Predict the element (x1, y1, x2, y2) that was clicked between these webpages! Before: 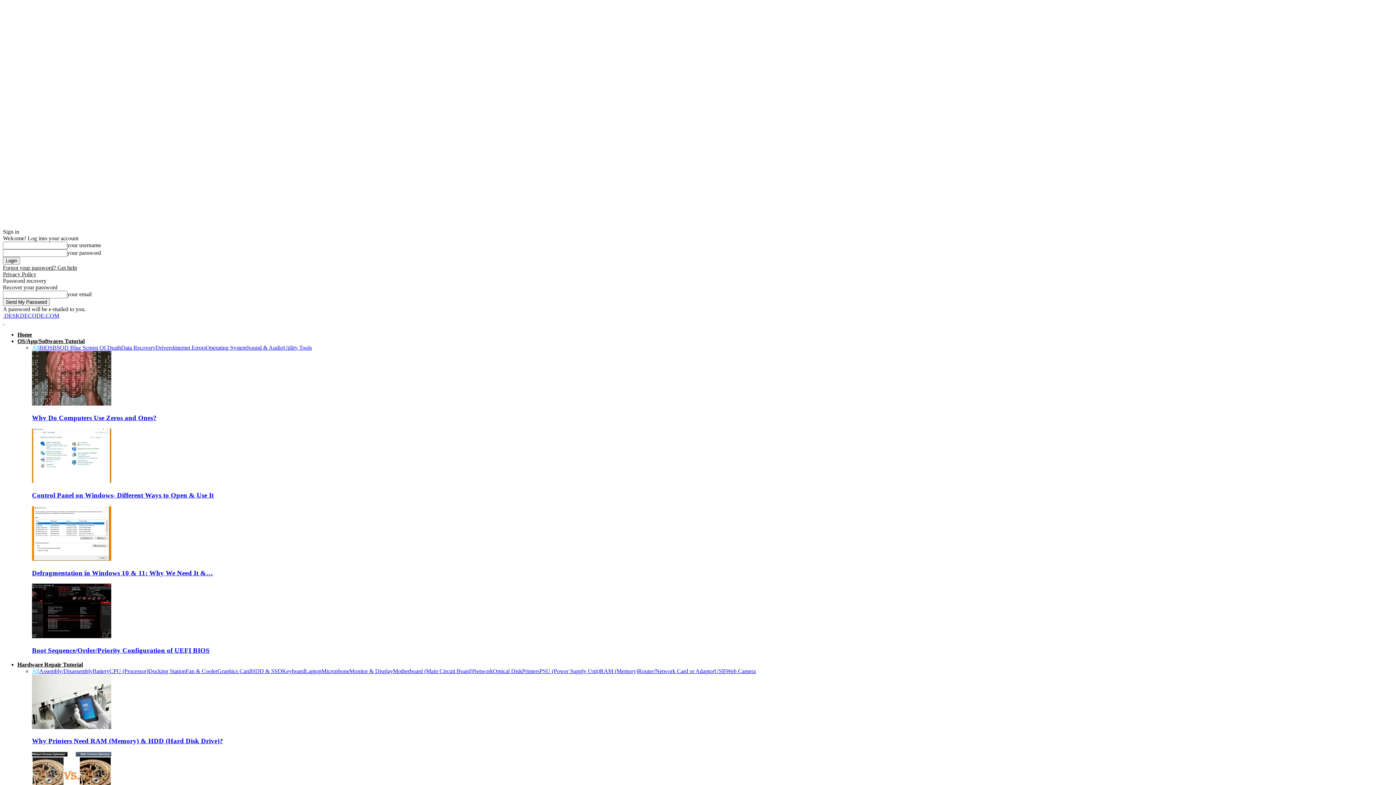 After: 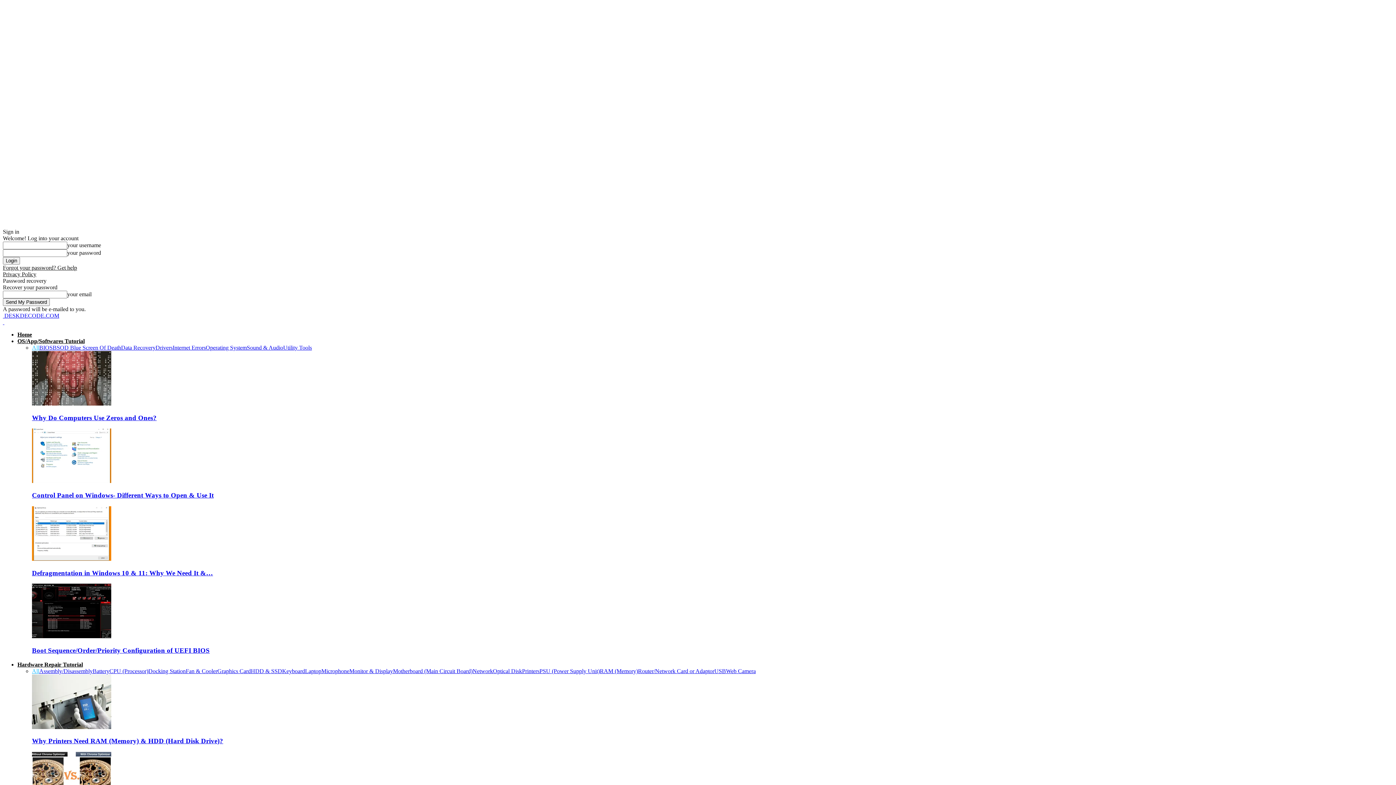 Action: bbox: (2, 319, 4, 325) label: Logo